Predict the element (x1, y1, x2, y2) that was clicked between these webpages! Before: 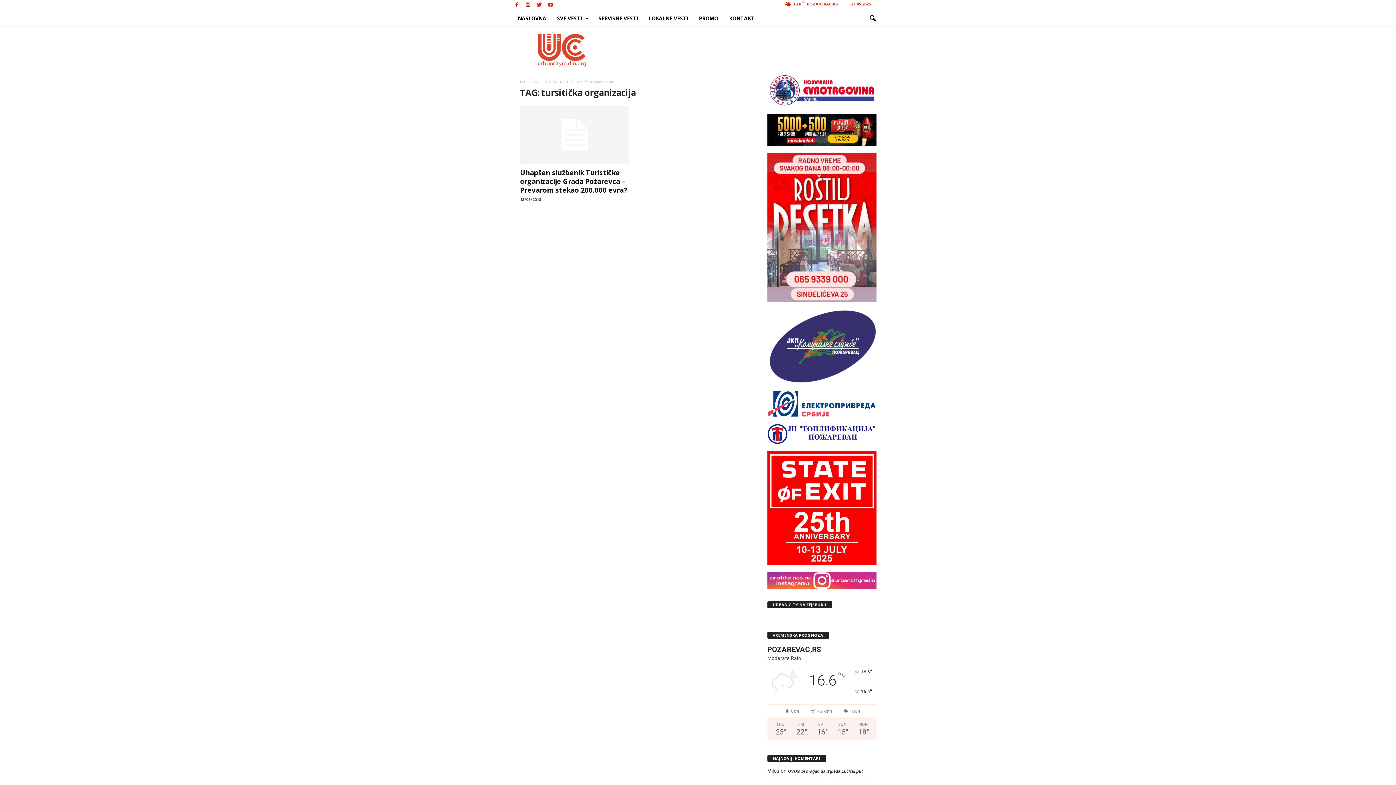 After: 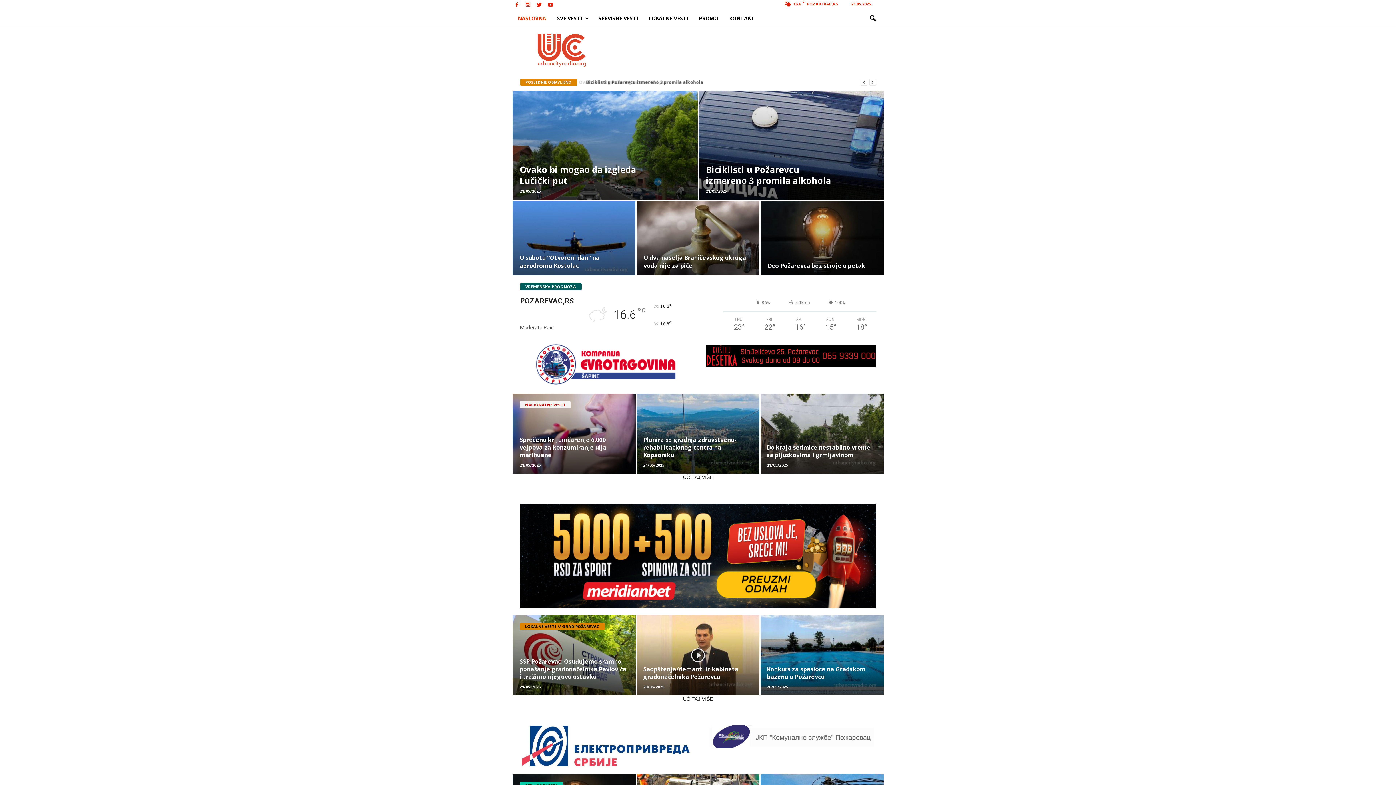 Action: label: POČETNA bbox: (520, 79, 536, 84)